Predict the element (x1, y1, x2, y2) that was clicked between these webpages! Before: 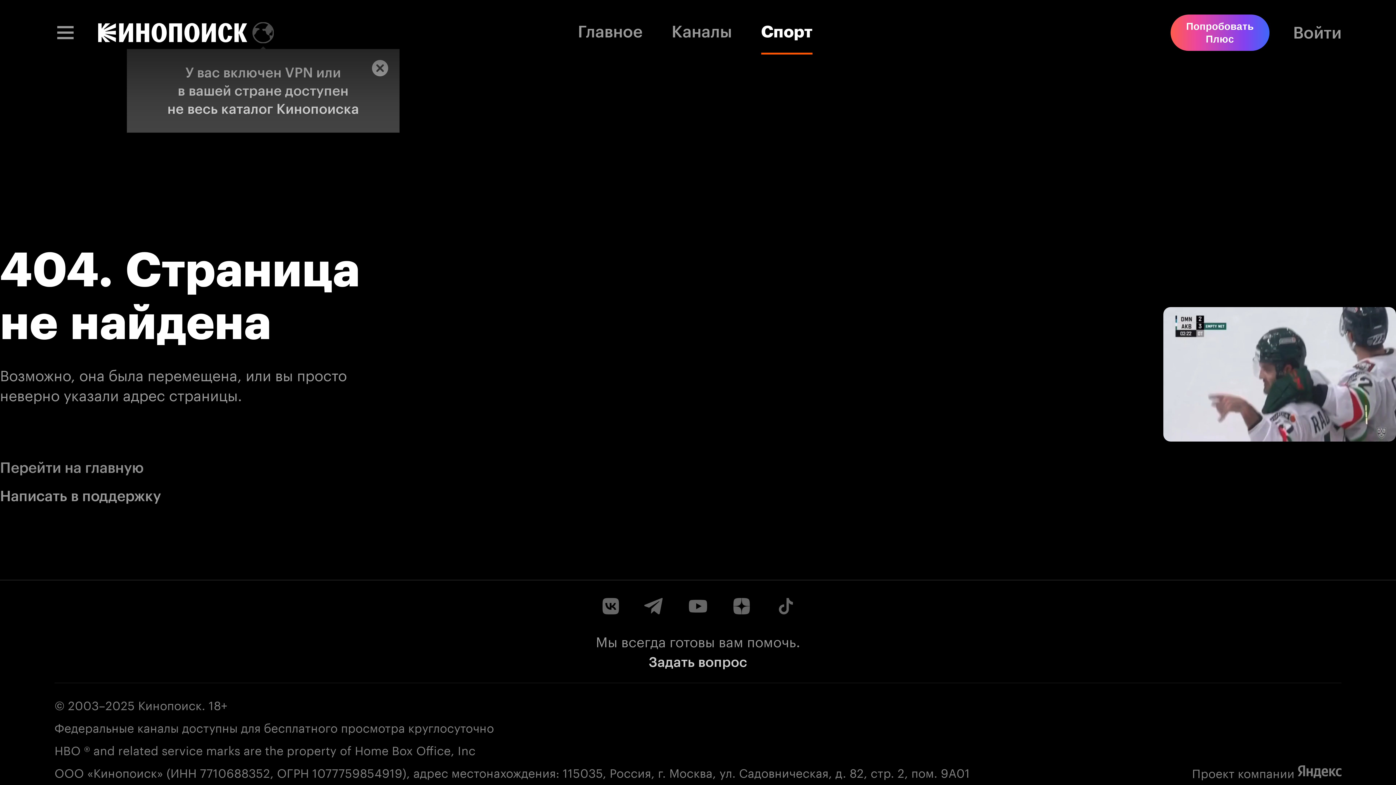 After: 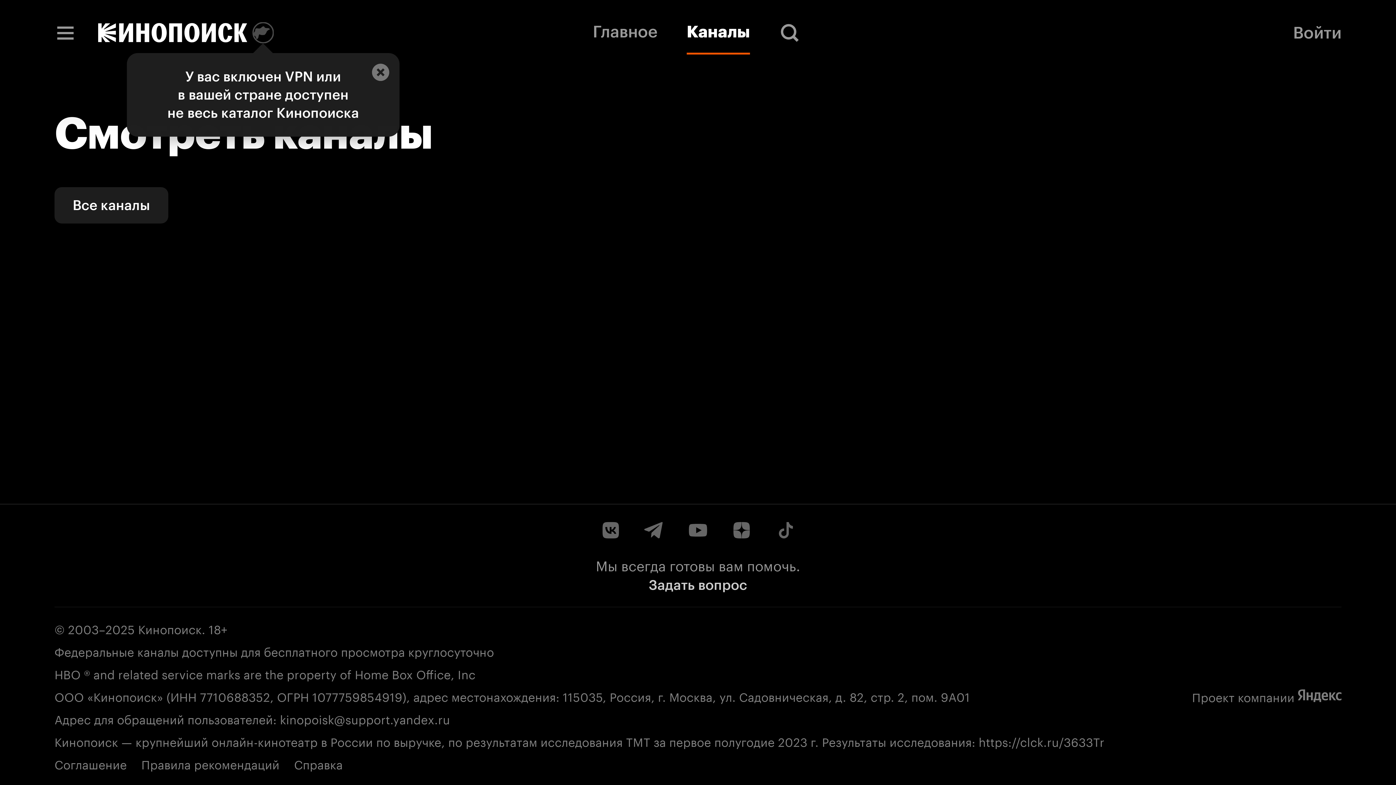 Action: label: Каналы bbox: (671, 21, 732, 54)